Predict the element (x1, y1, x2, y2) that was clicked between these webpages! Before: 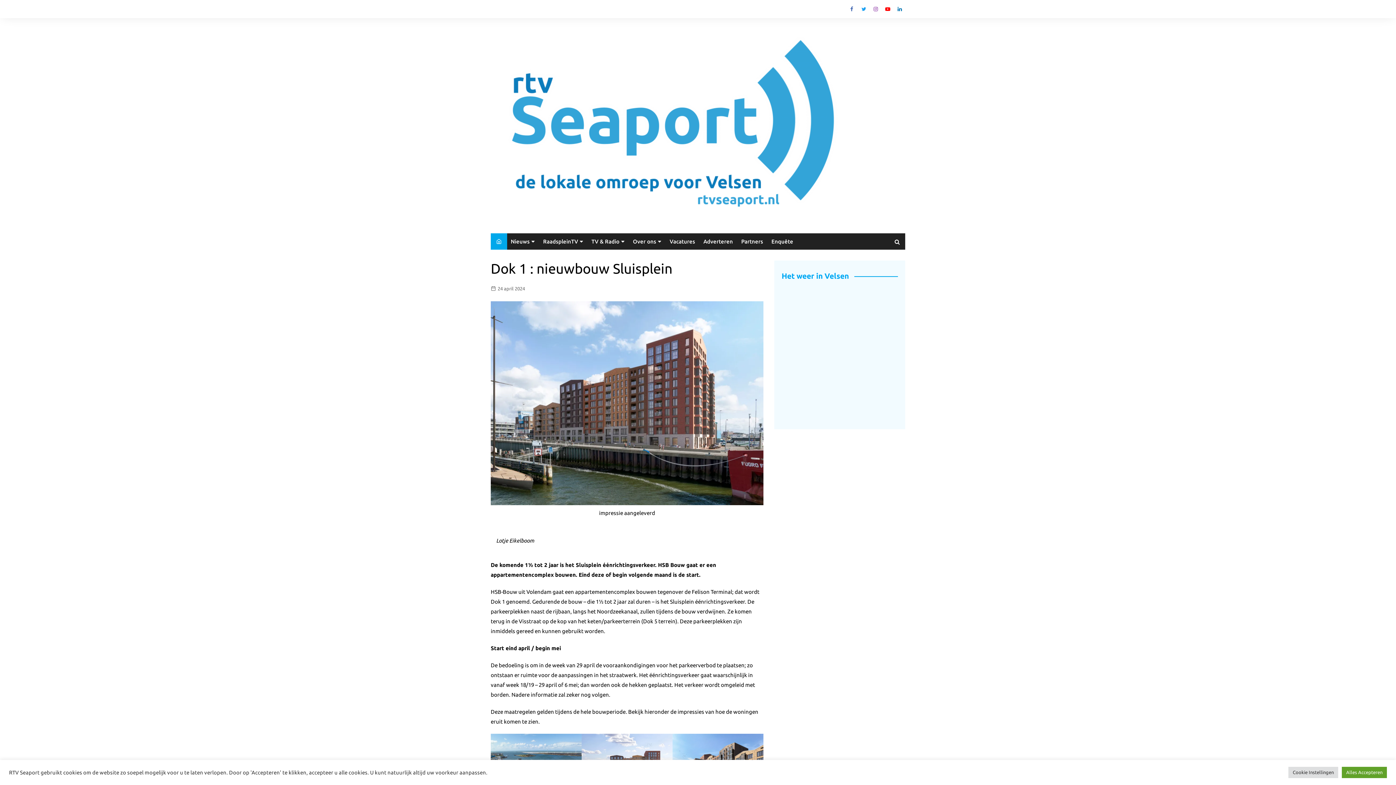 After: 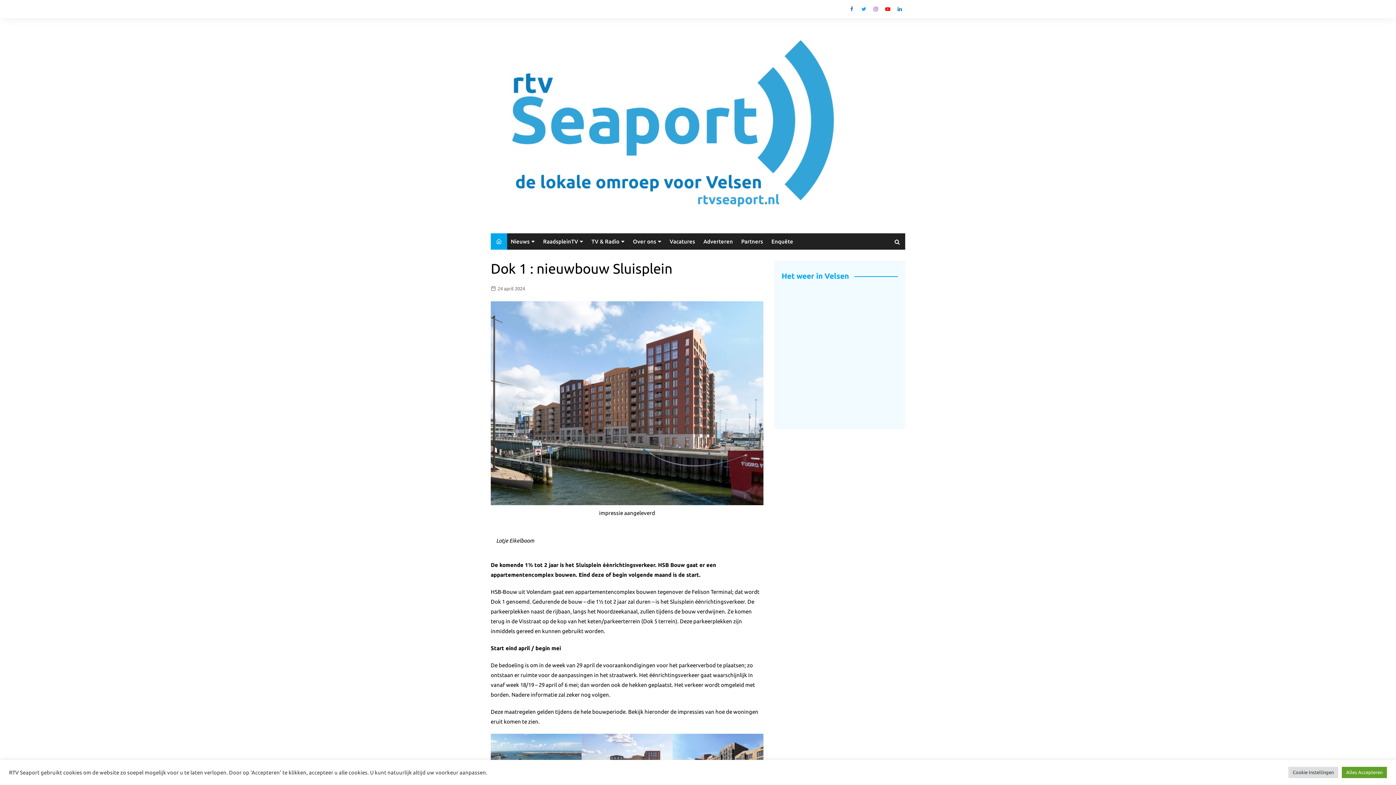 Action: label: 24 april 2024 bbox: (490, 284, 525, 292)